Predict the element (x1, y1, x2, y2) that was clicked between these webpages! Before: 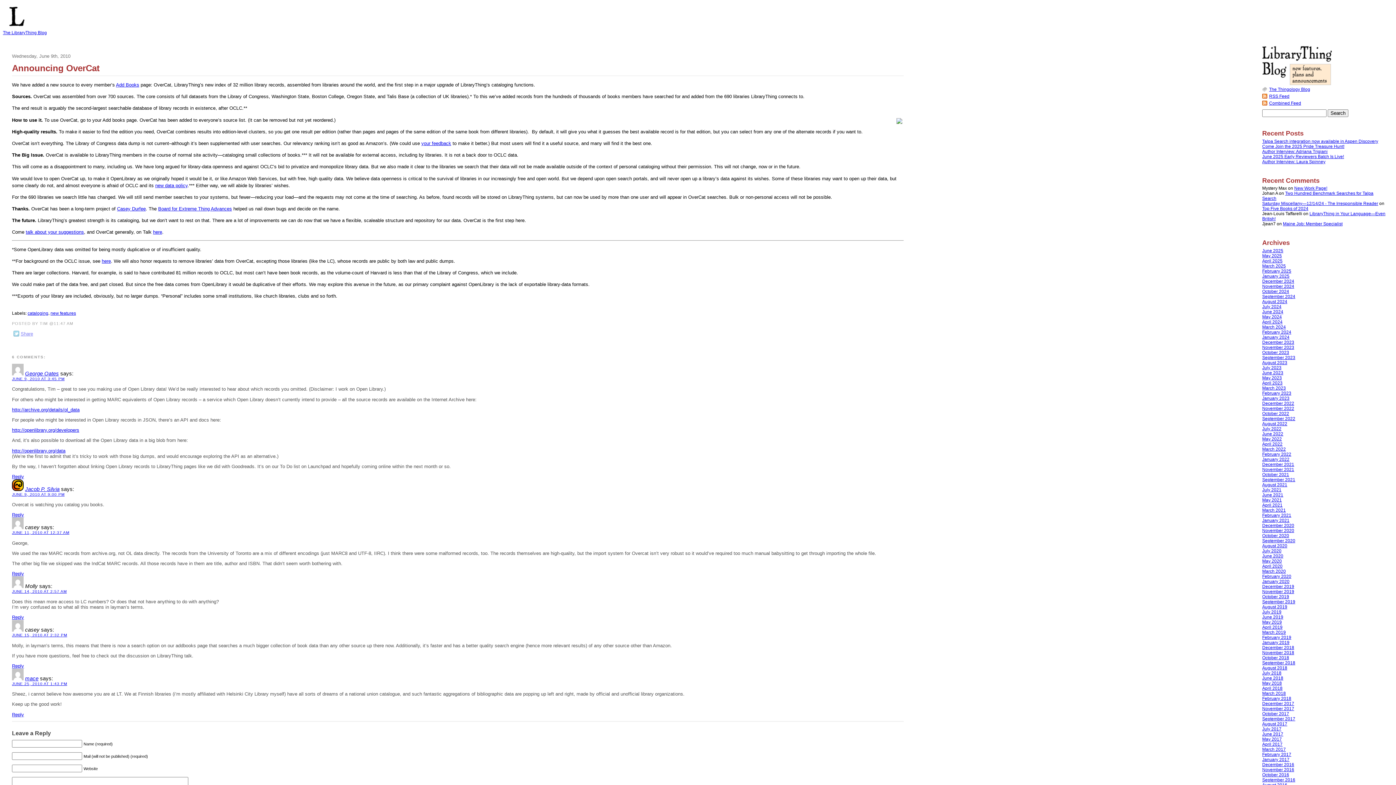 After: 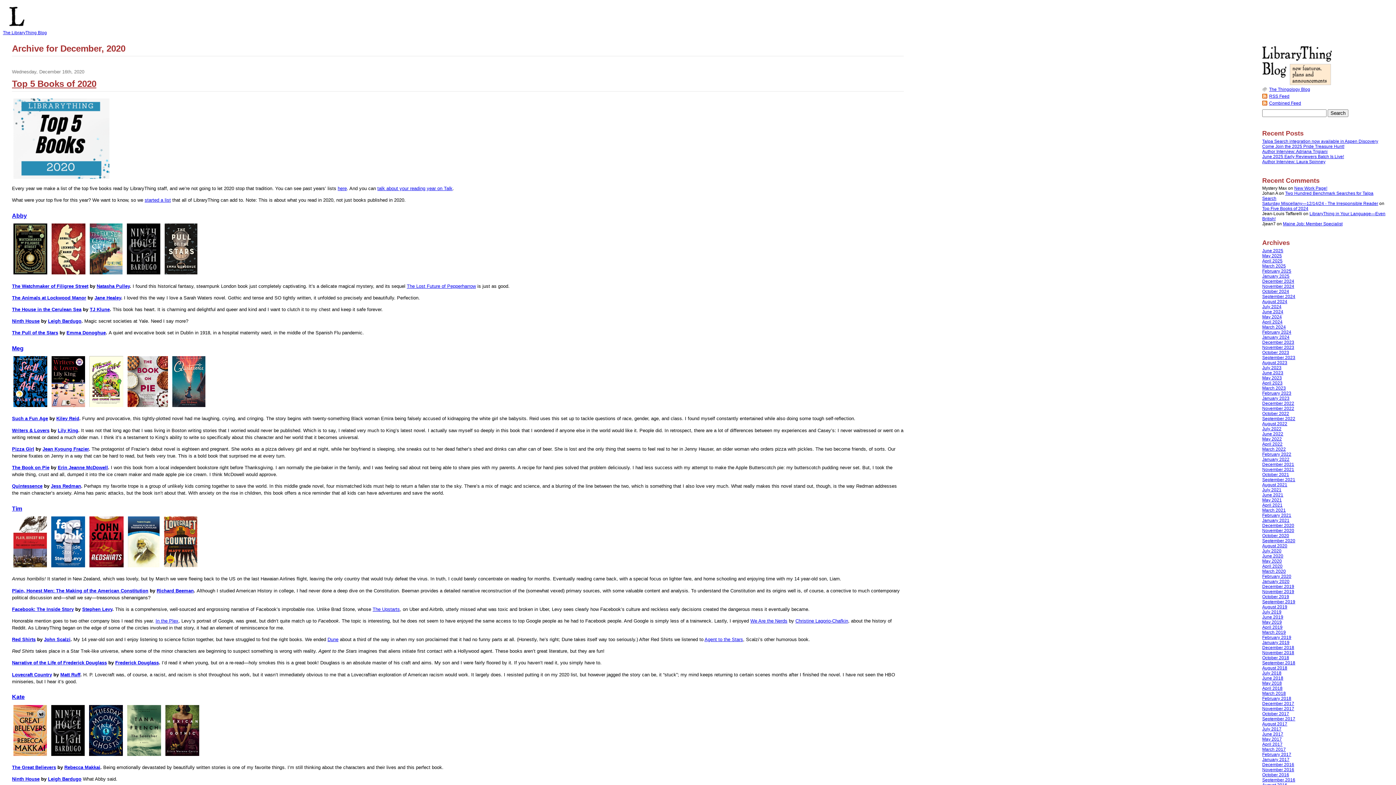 Action: bbox: (1262, 523, 1294, 528) label: December 2020